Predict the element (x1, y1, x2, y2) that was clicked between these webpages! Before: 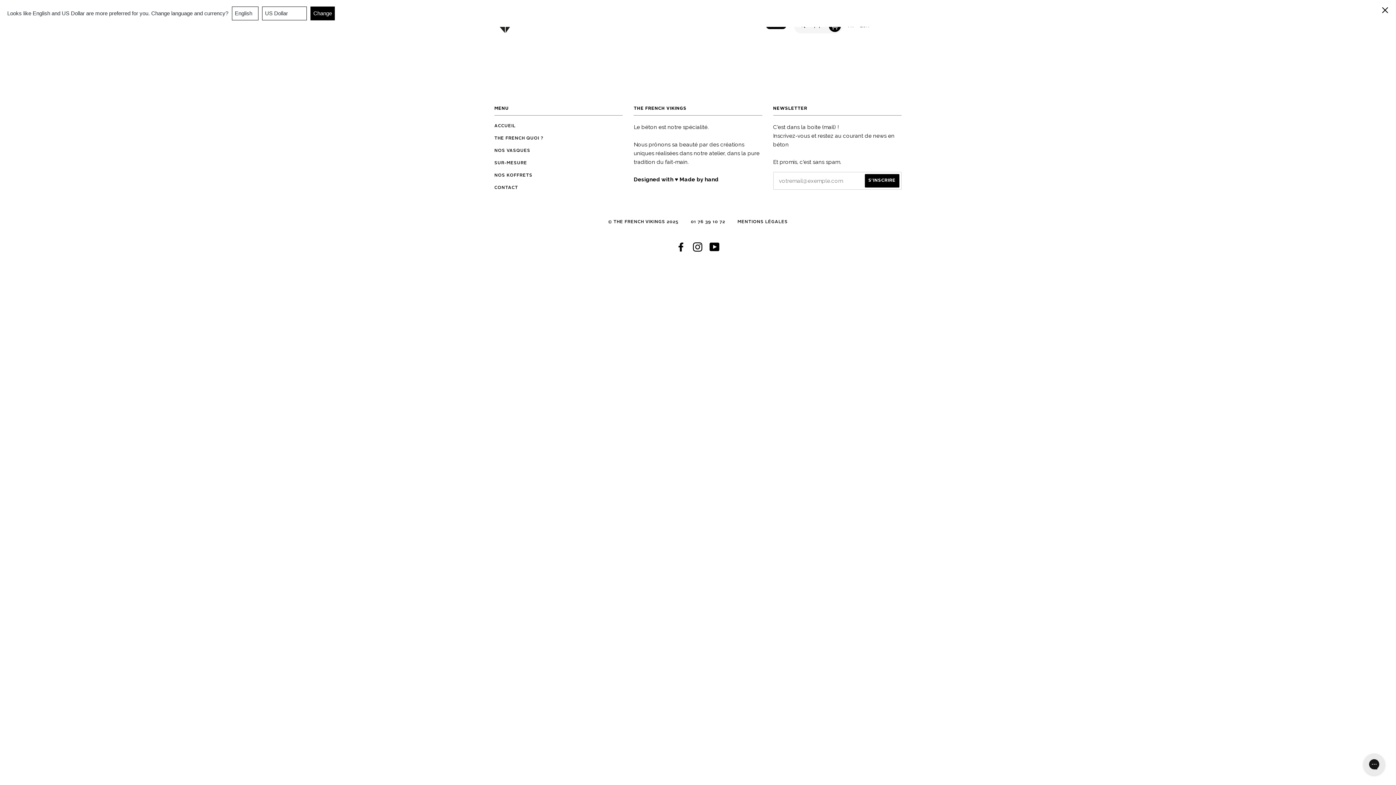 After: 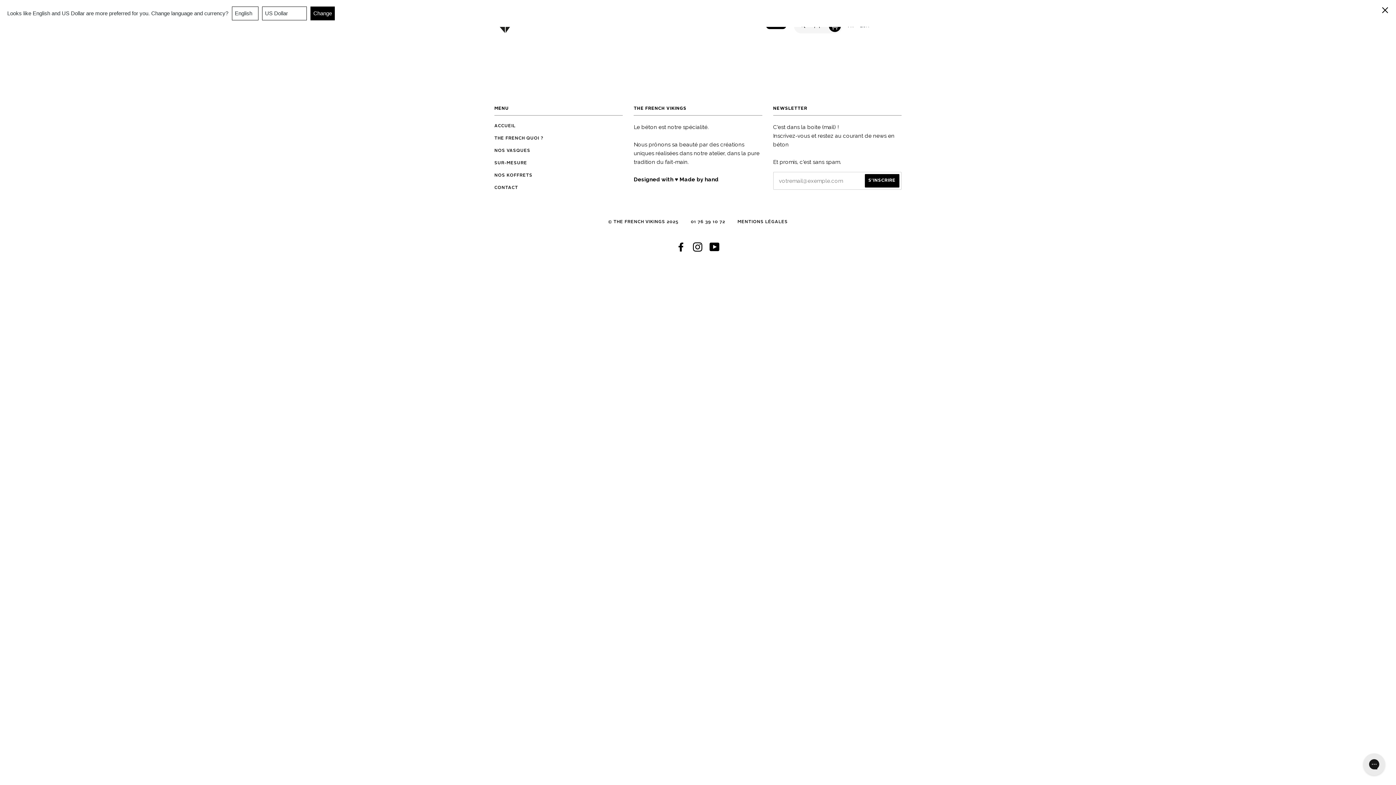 Action: bbox: (693, 247, 702, 252) label: INSTAGRAM